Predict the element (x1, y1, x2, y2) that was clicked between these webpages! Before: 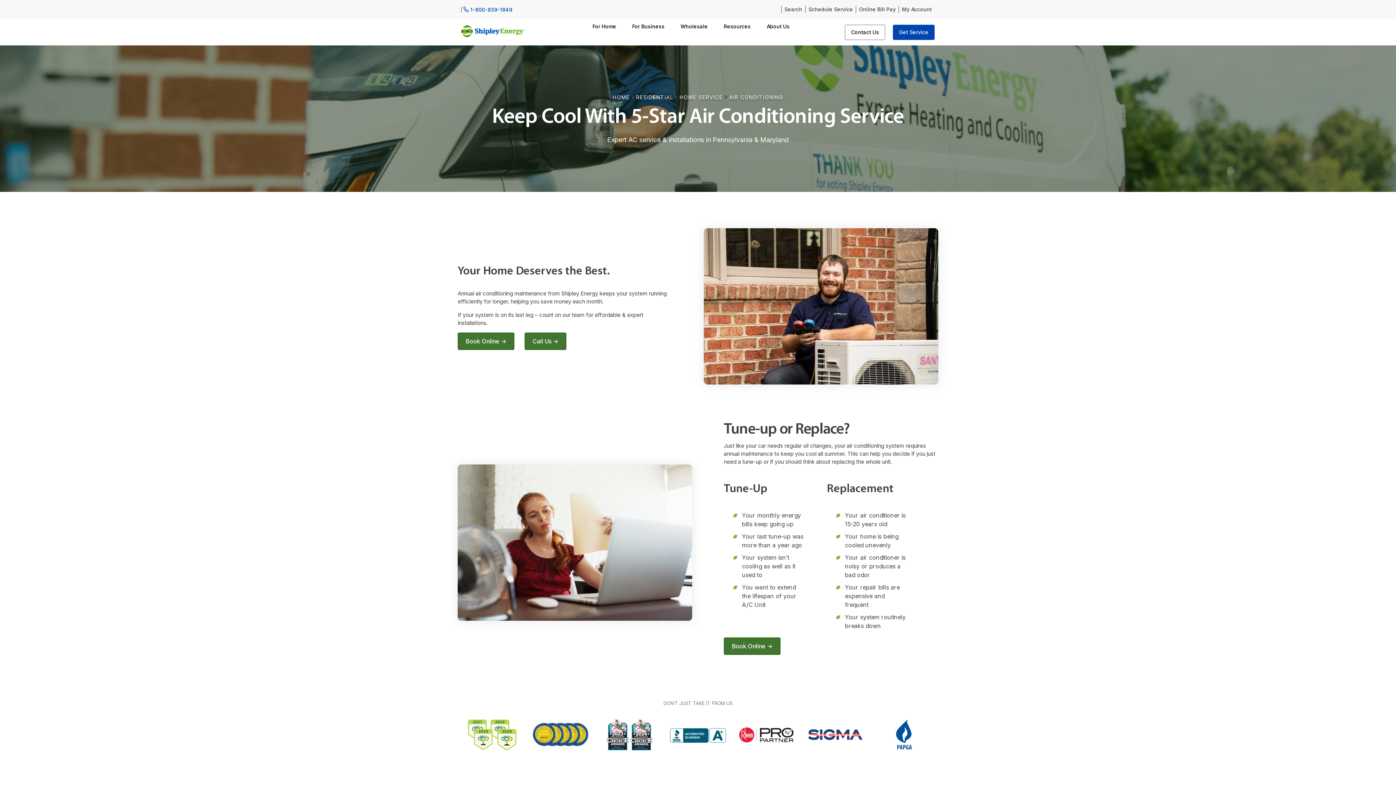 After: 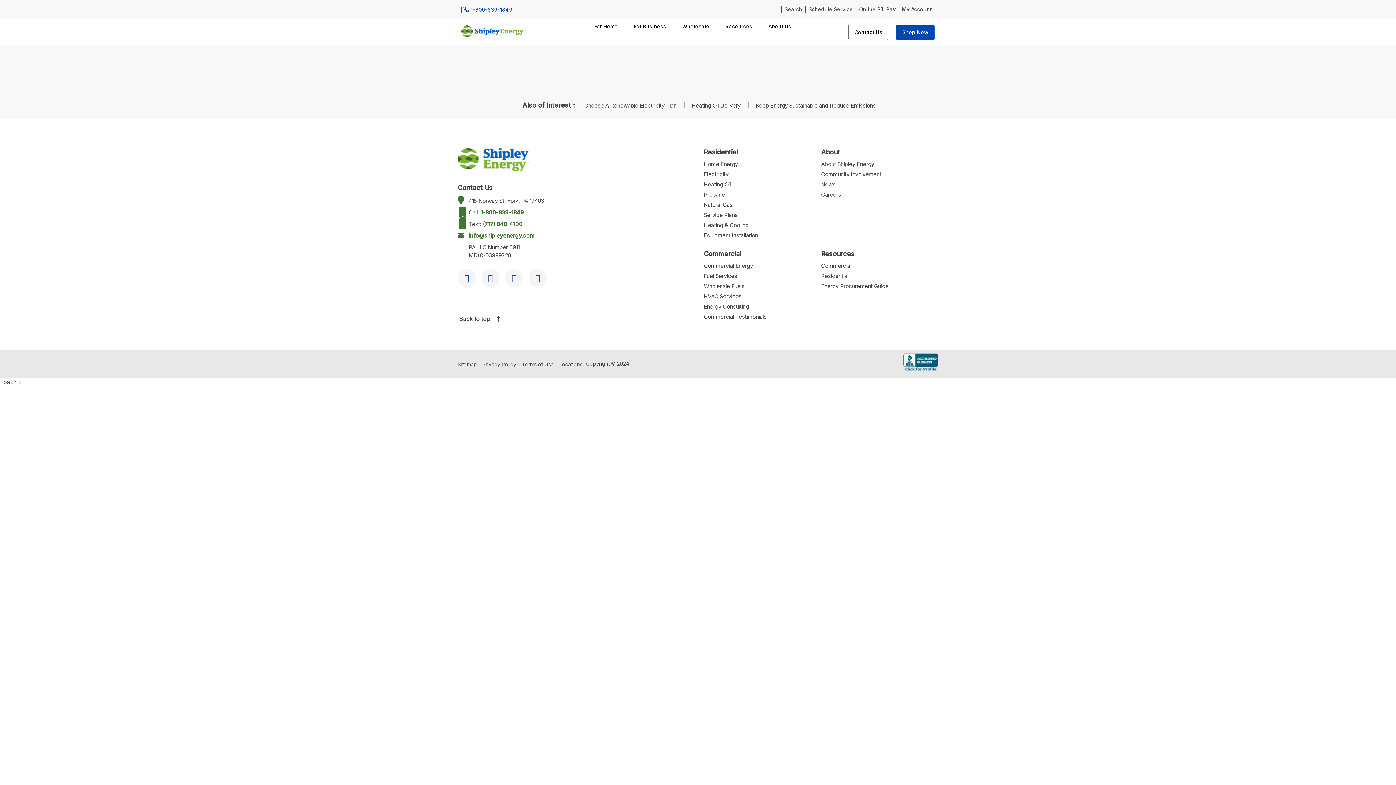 Action: bbox: (805, 5, 856, 13) label: Schedule Service